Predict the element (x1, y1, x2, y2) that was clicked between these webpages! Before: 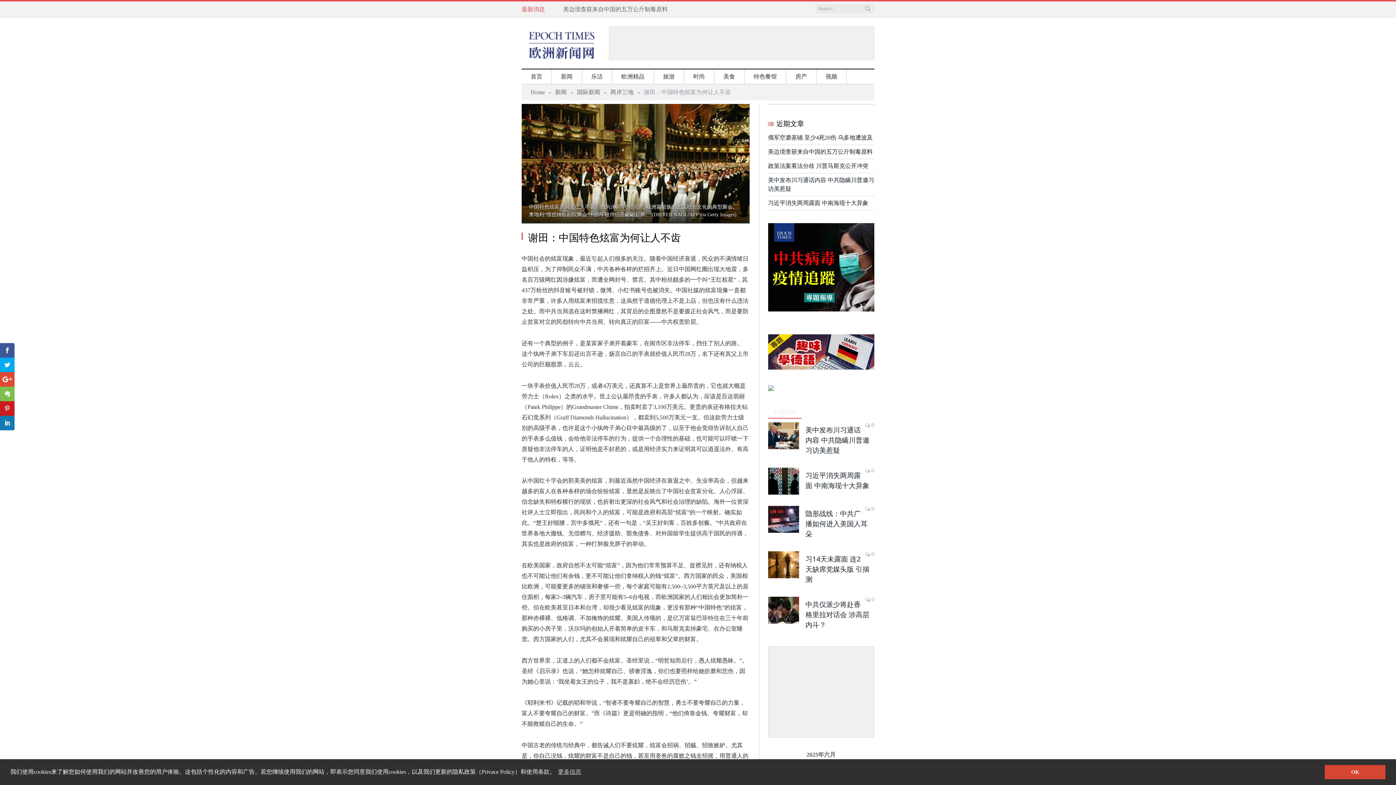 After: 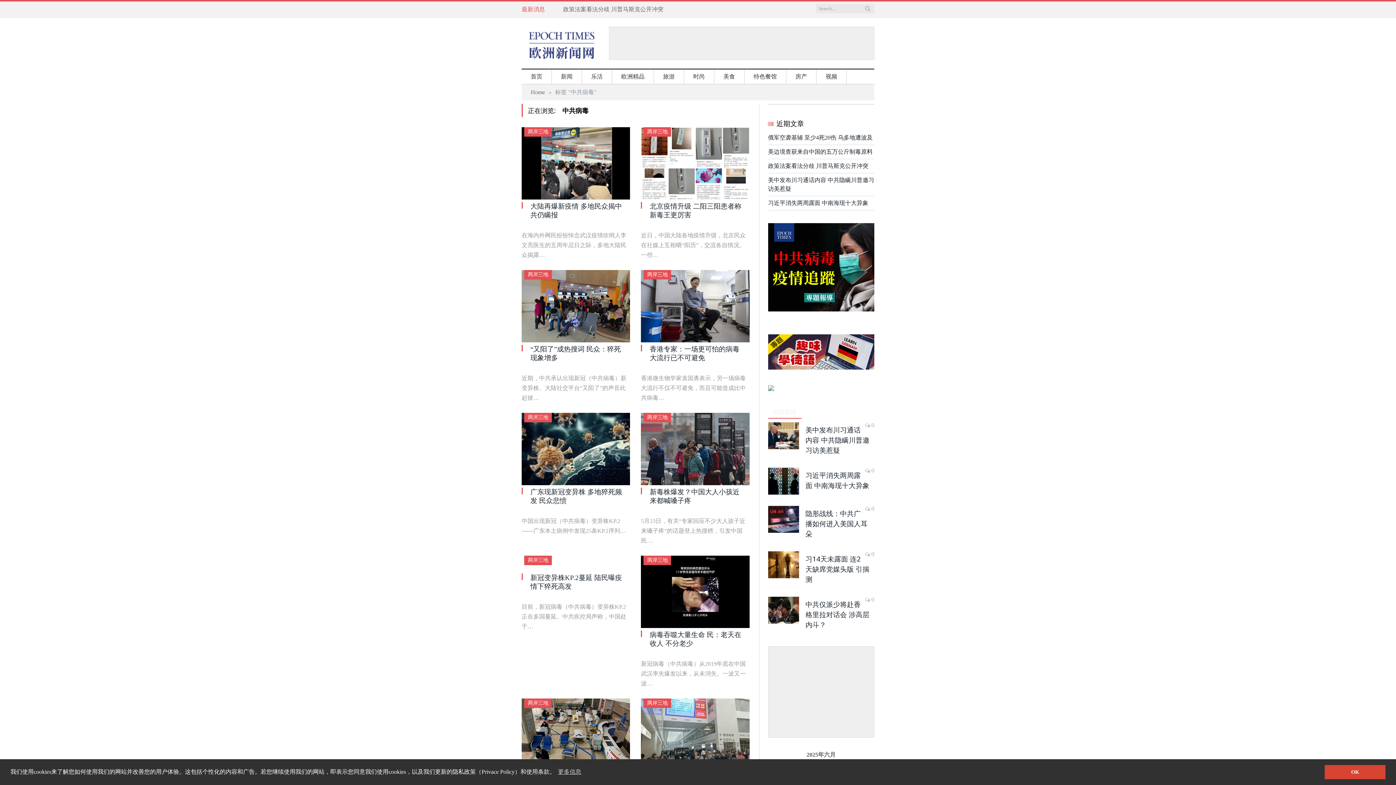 Action: bbox: (768, 314, 882, 320)